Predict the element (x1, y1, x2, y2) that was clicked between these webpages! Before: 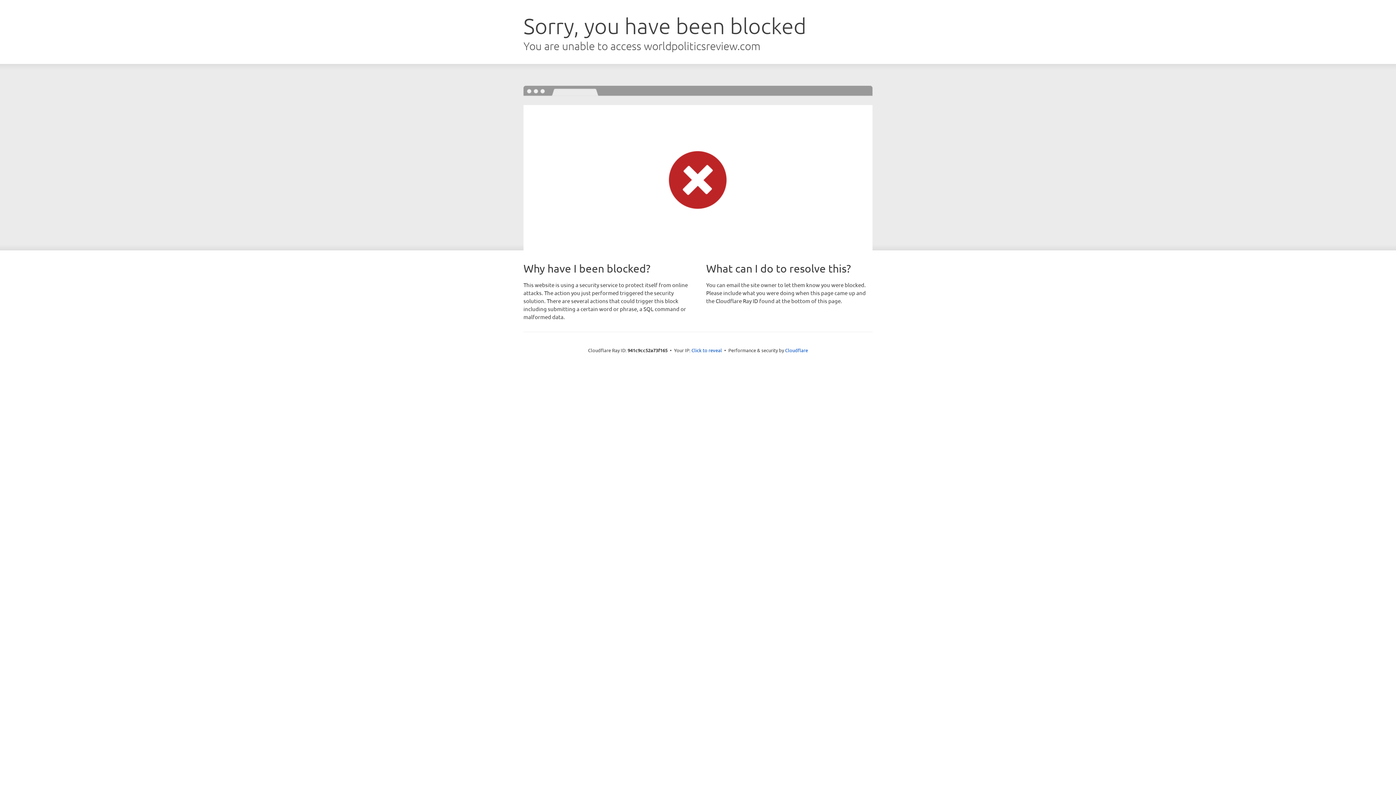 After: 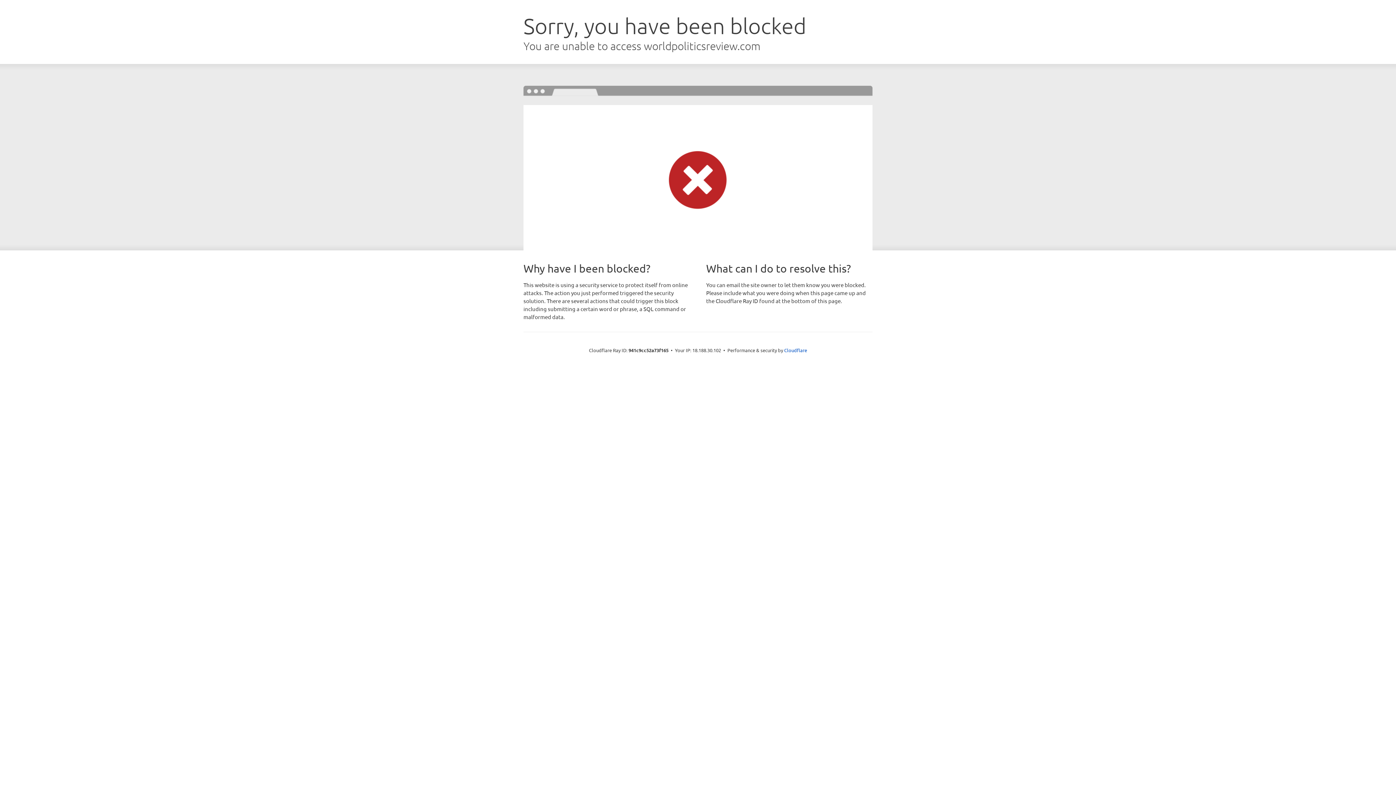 Action: label: Click to reveal bbox: (691, 346, 722, 353)